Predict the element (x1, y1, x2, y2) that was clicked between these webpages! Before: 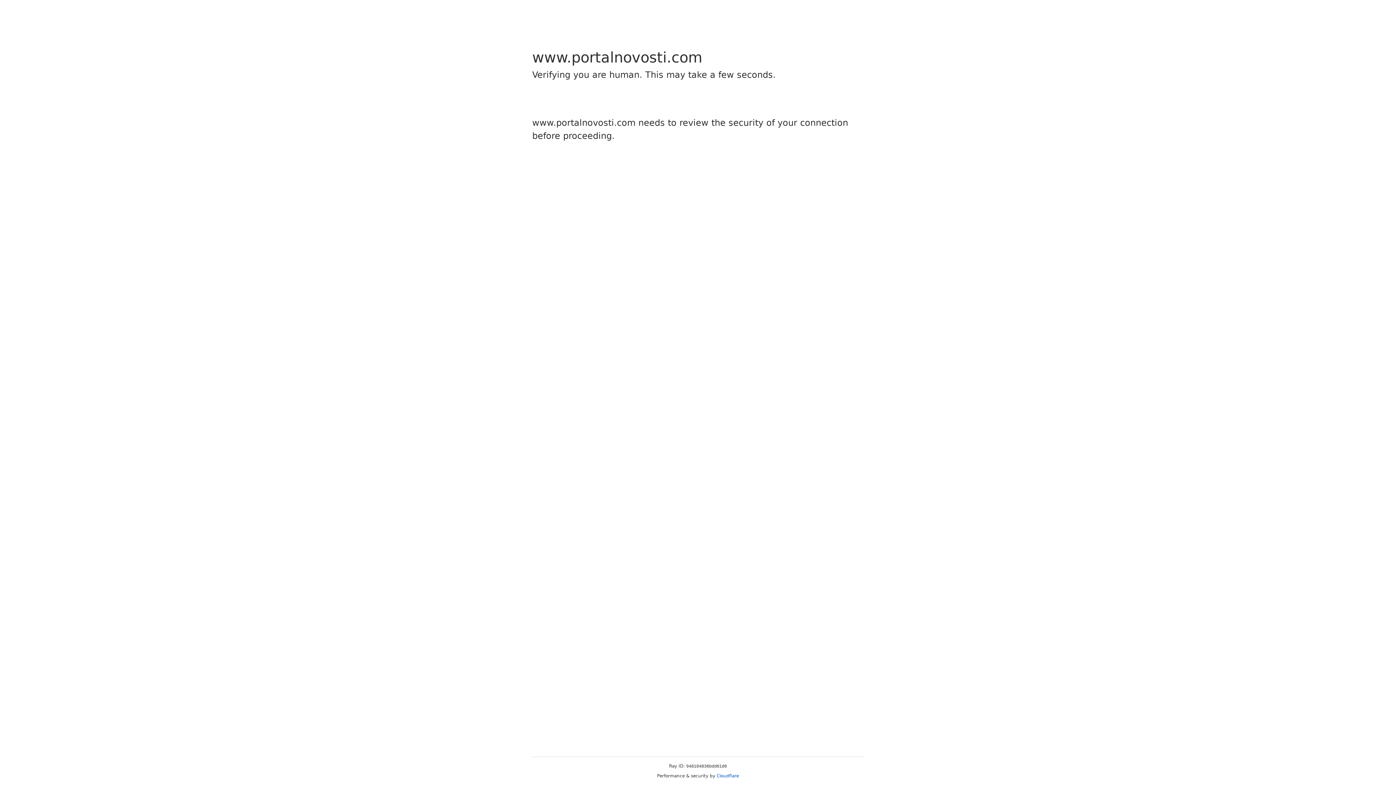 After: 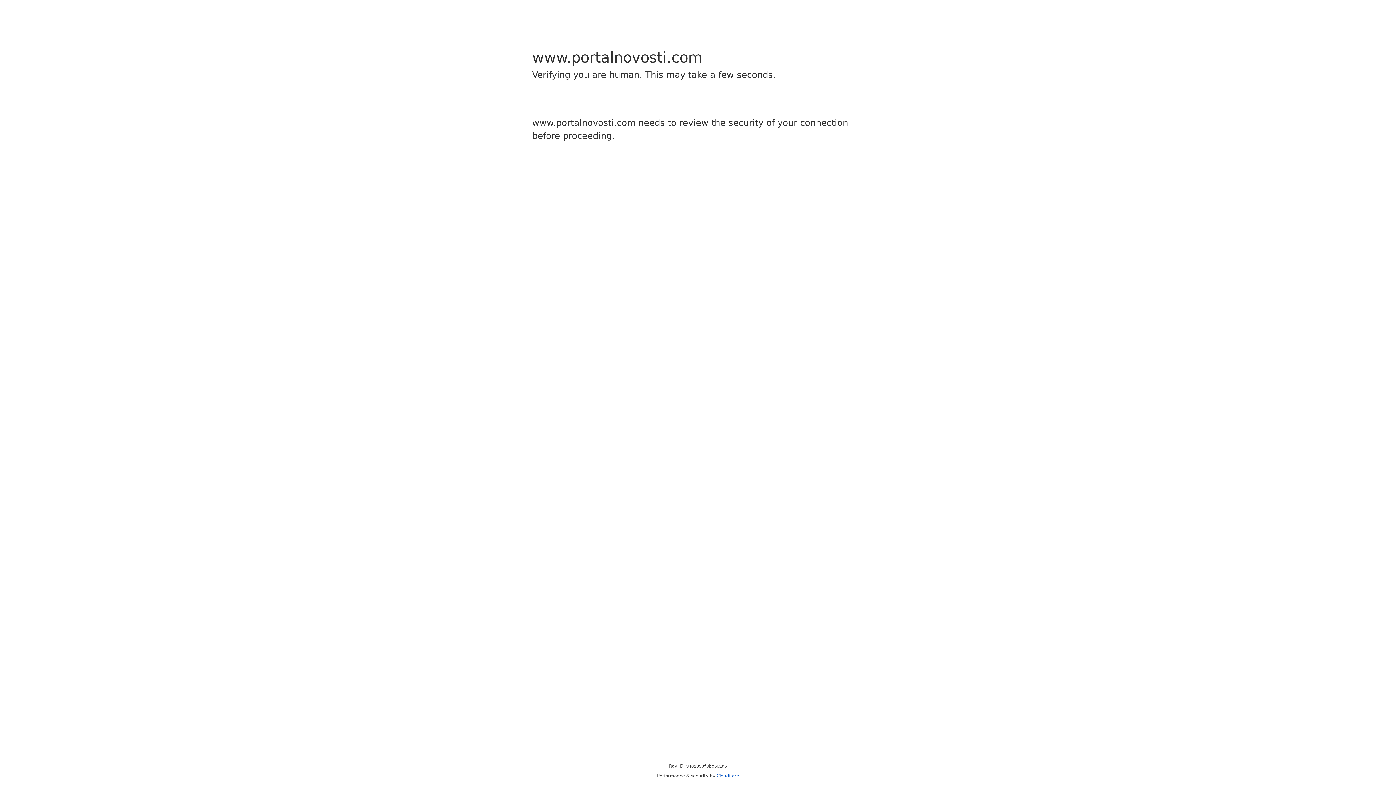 Action: bbox: (716, 773, 739, 778) label: Cloudflare